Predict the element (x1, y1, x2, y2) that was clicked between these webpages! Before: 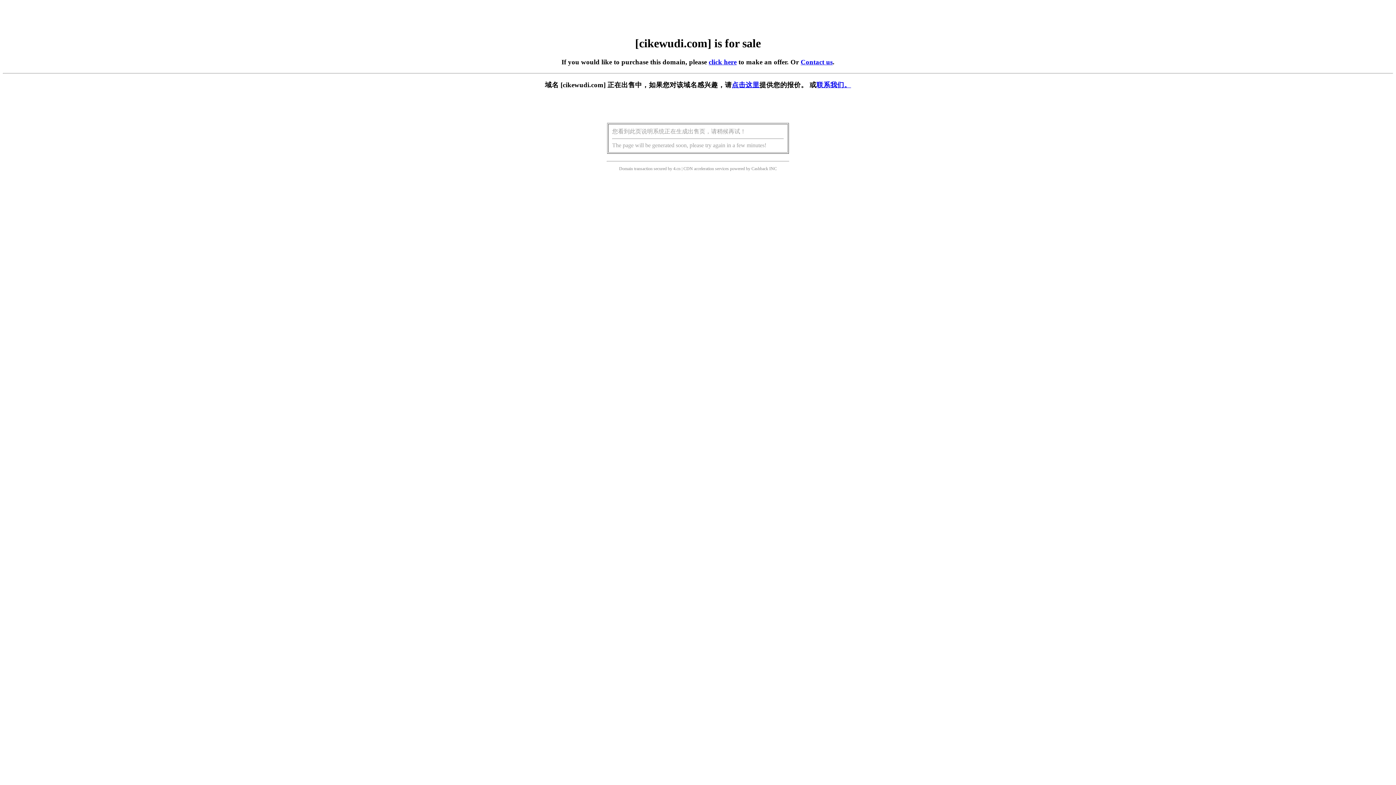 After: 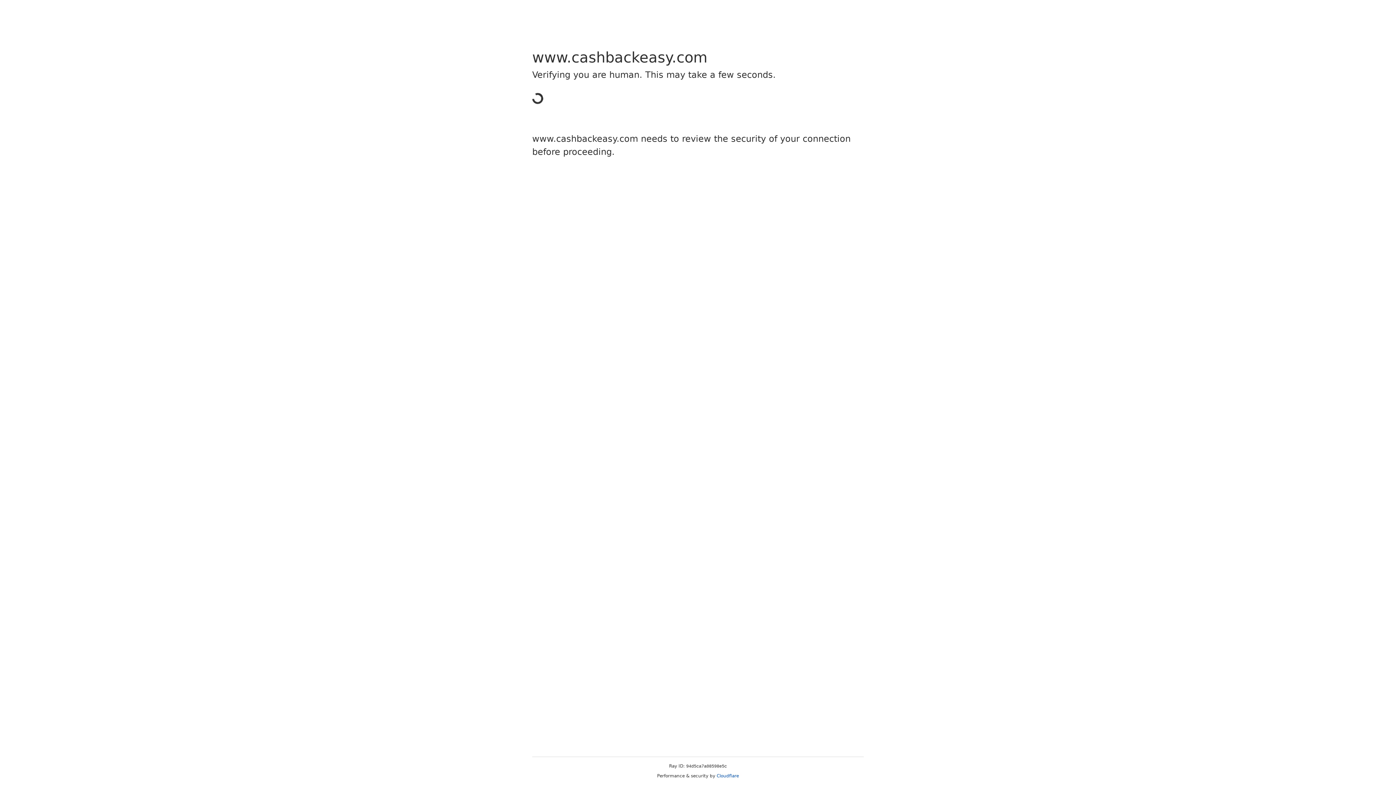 Action: label: Cashback bbox: (751, 166, 768, 171)